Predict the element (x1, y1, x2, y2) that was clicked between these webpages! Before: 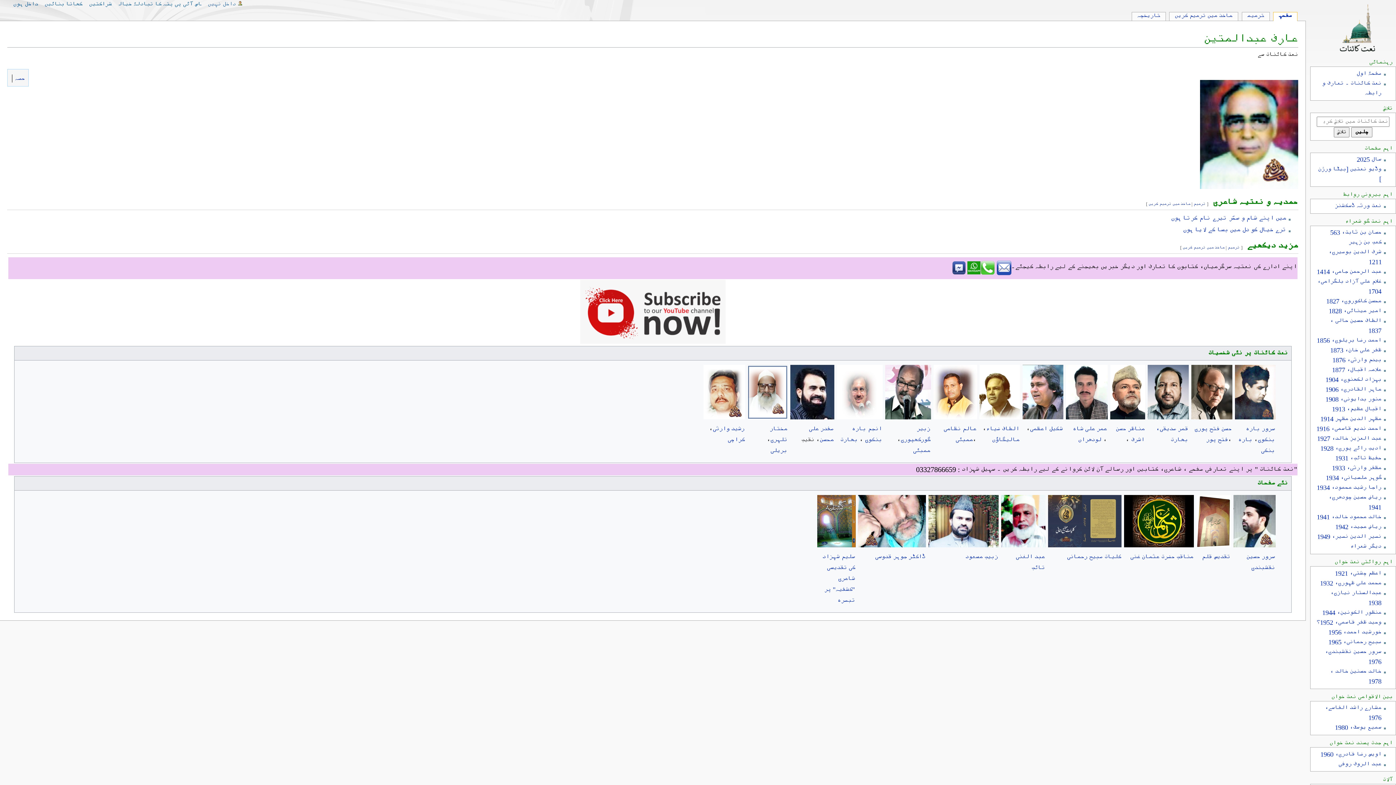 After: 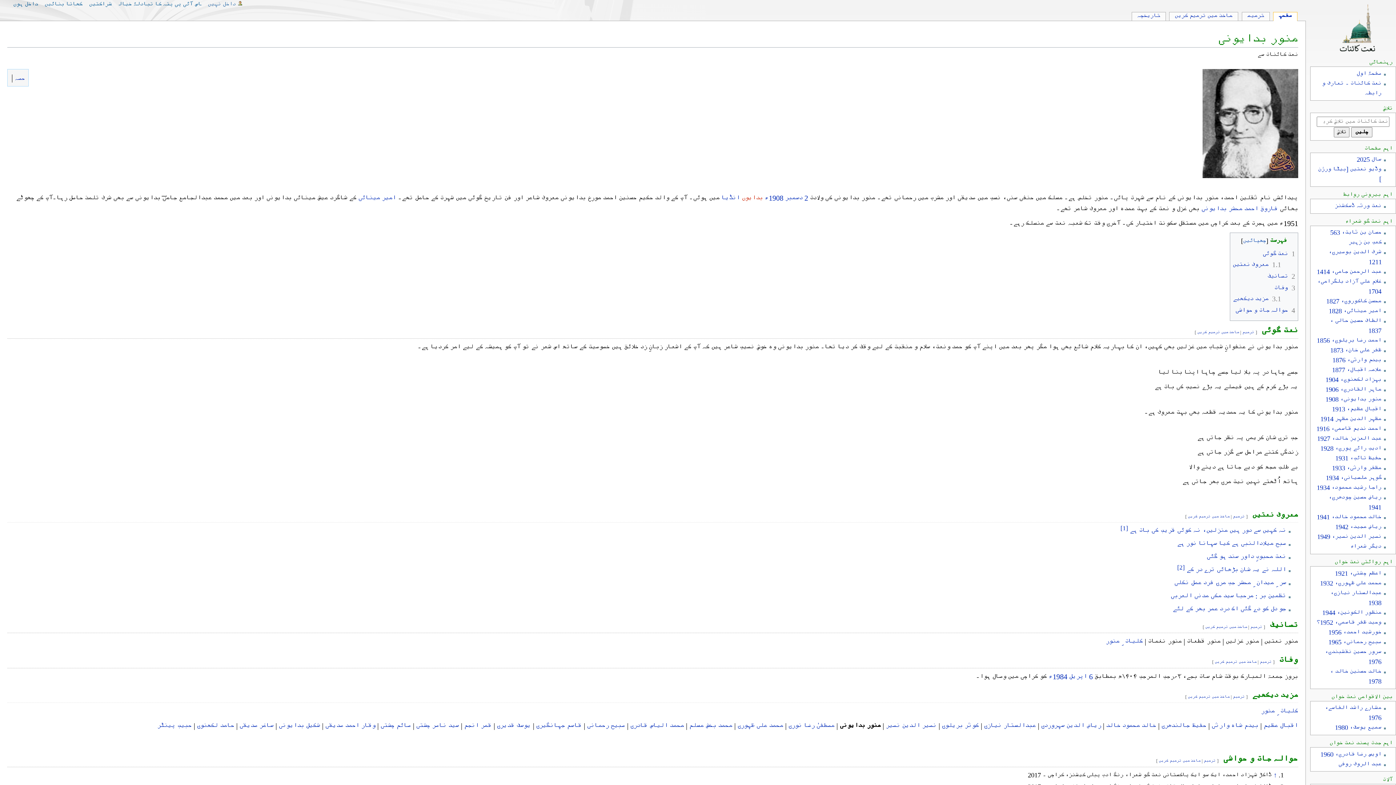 Action: bbox: (1325, 396, 1381, 403) label: منور بدایونی، 1908